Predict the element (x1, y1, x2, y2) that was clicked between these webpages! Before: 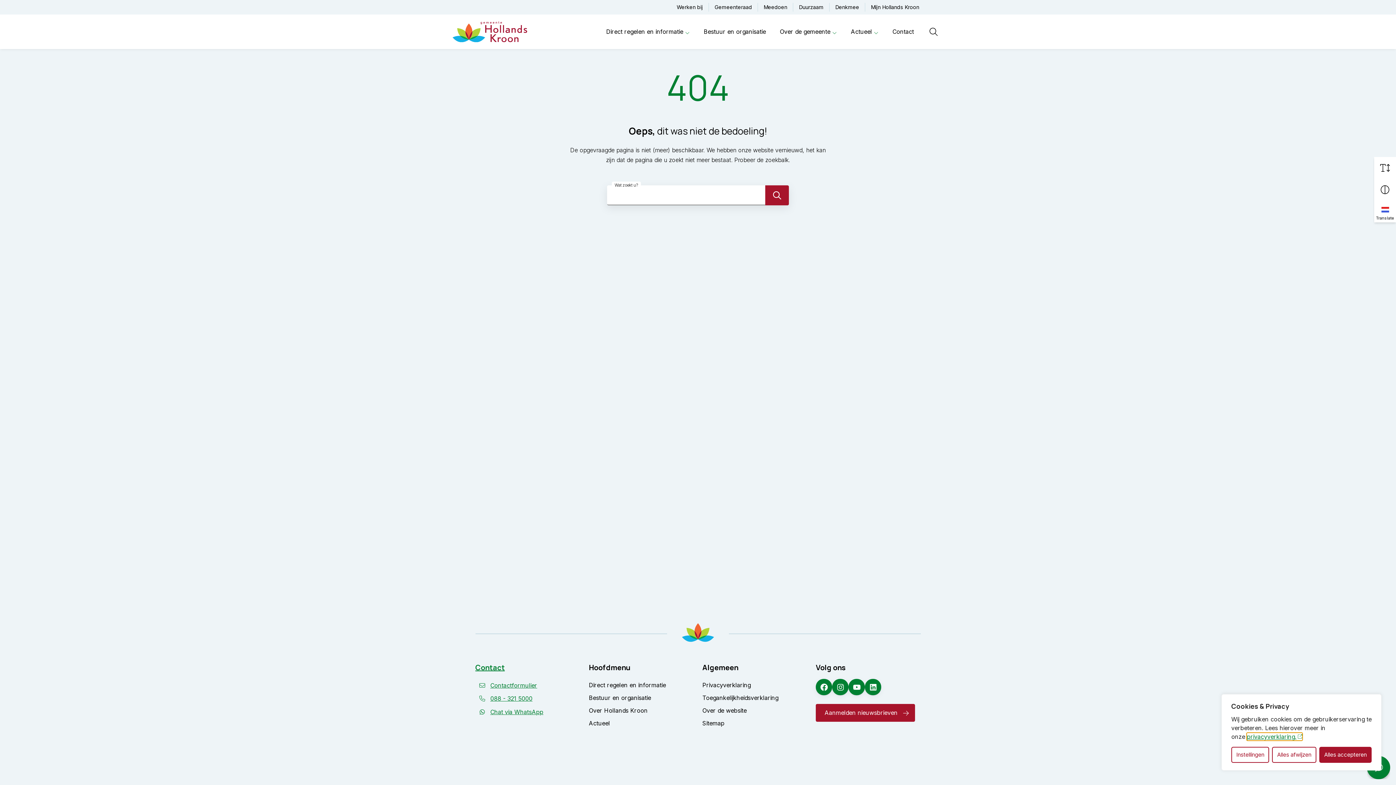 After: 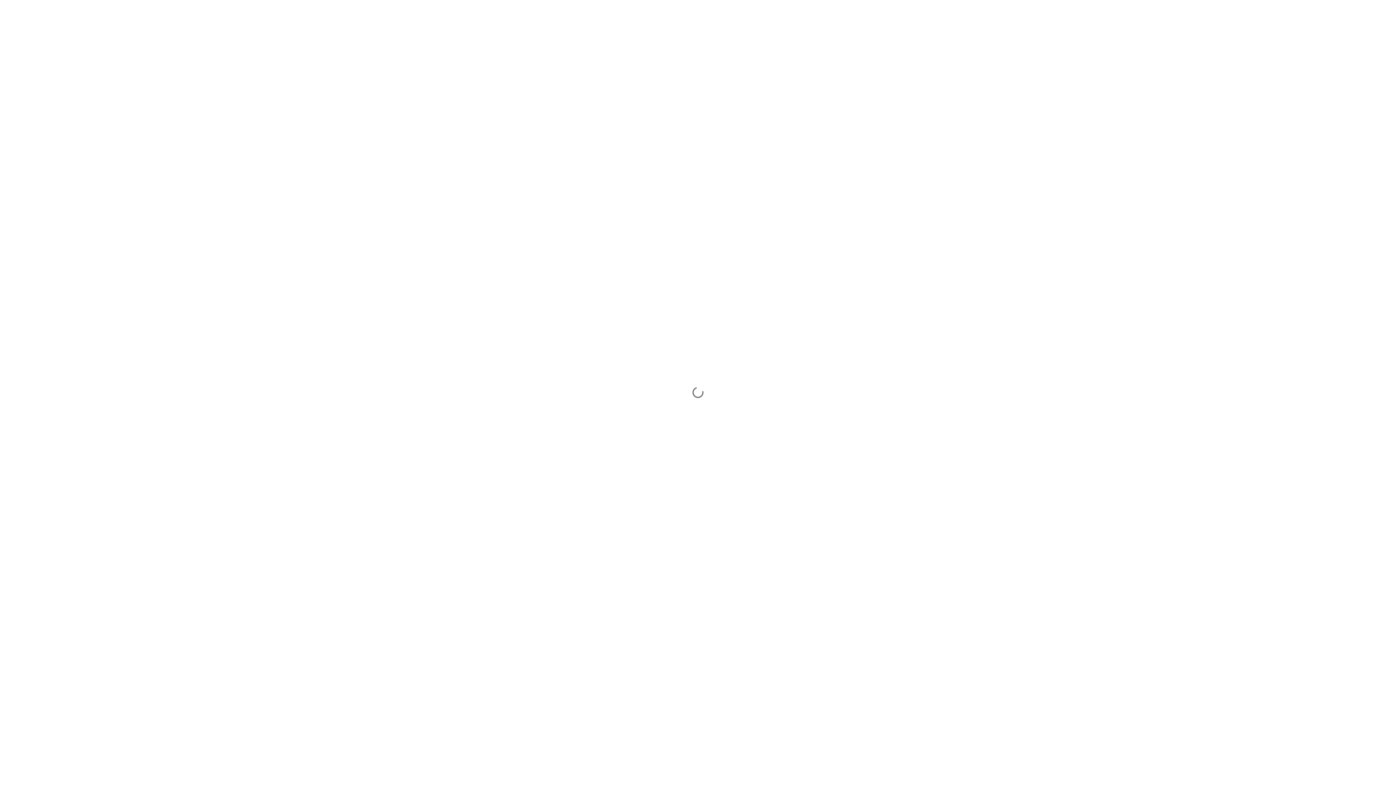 Action: bbox: (829, 0, 865, 14) label: Denkmee